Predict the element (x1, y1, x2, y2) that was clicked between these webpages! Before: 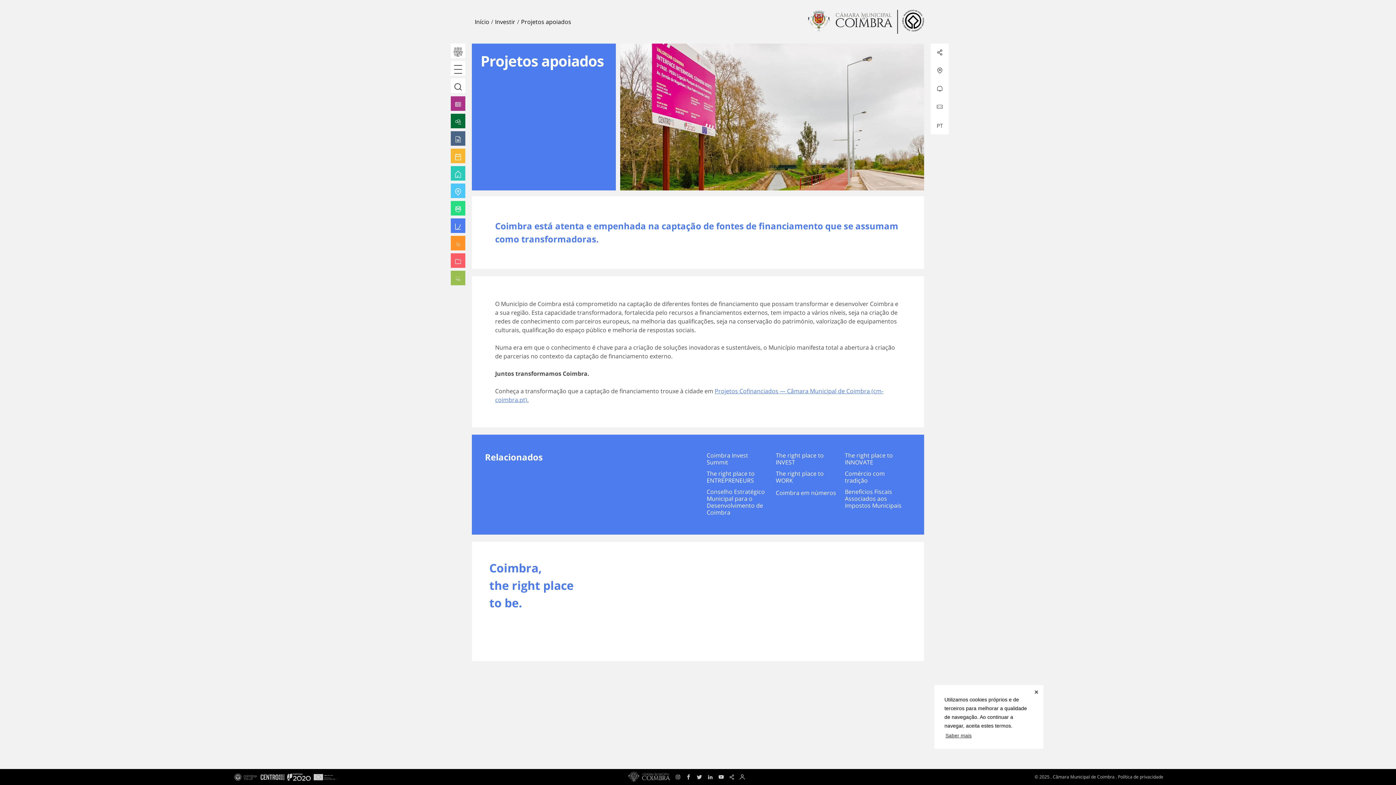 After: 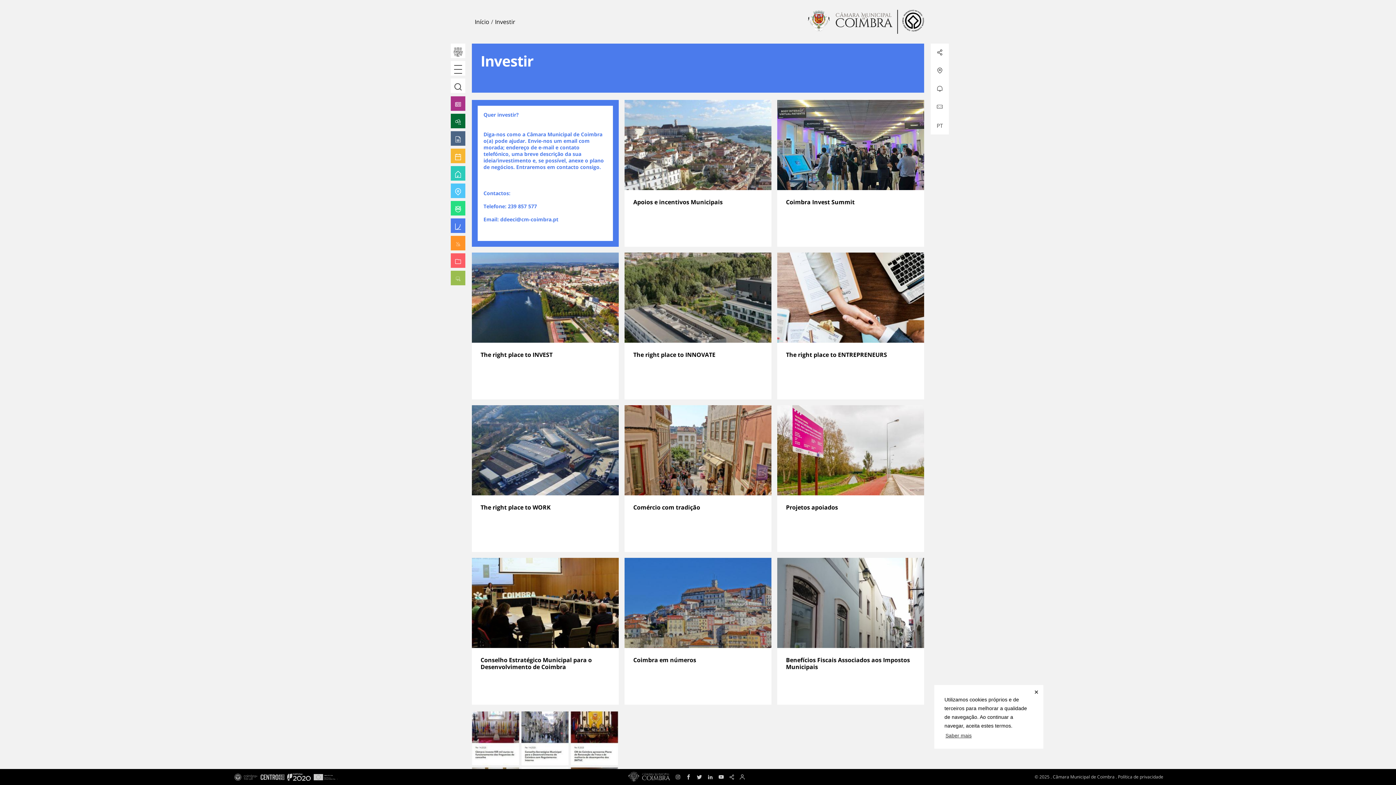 Action: bbox: (450, 218, 465, 233) label: Investir